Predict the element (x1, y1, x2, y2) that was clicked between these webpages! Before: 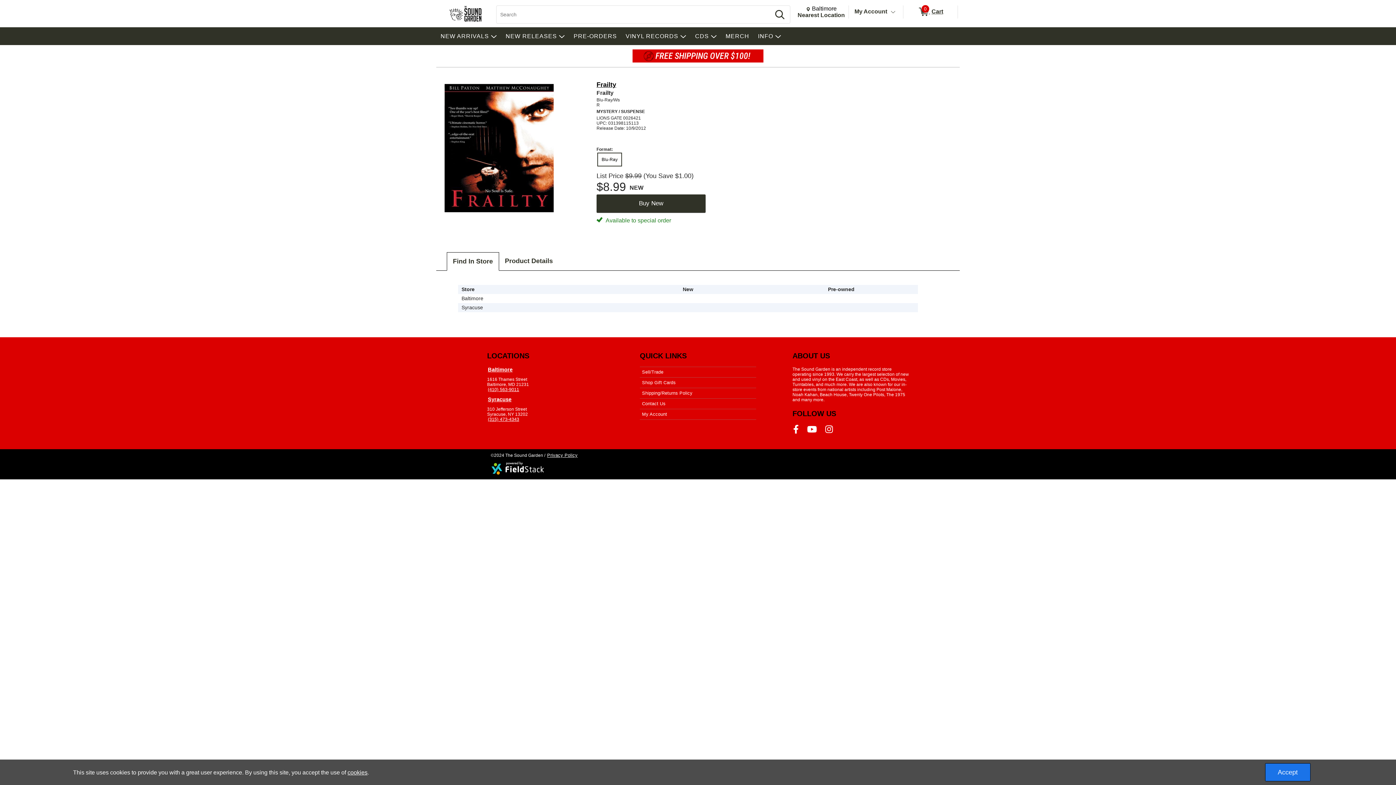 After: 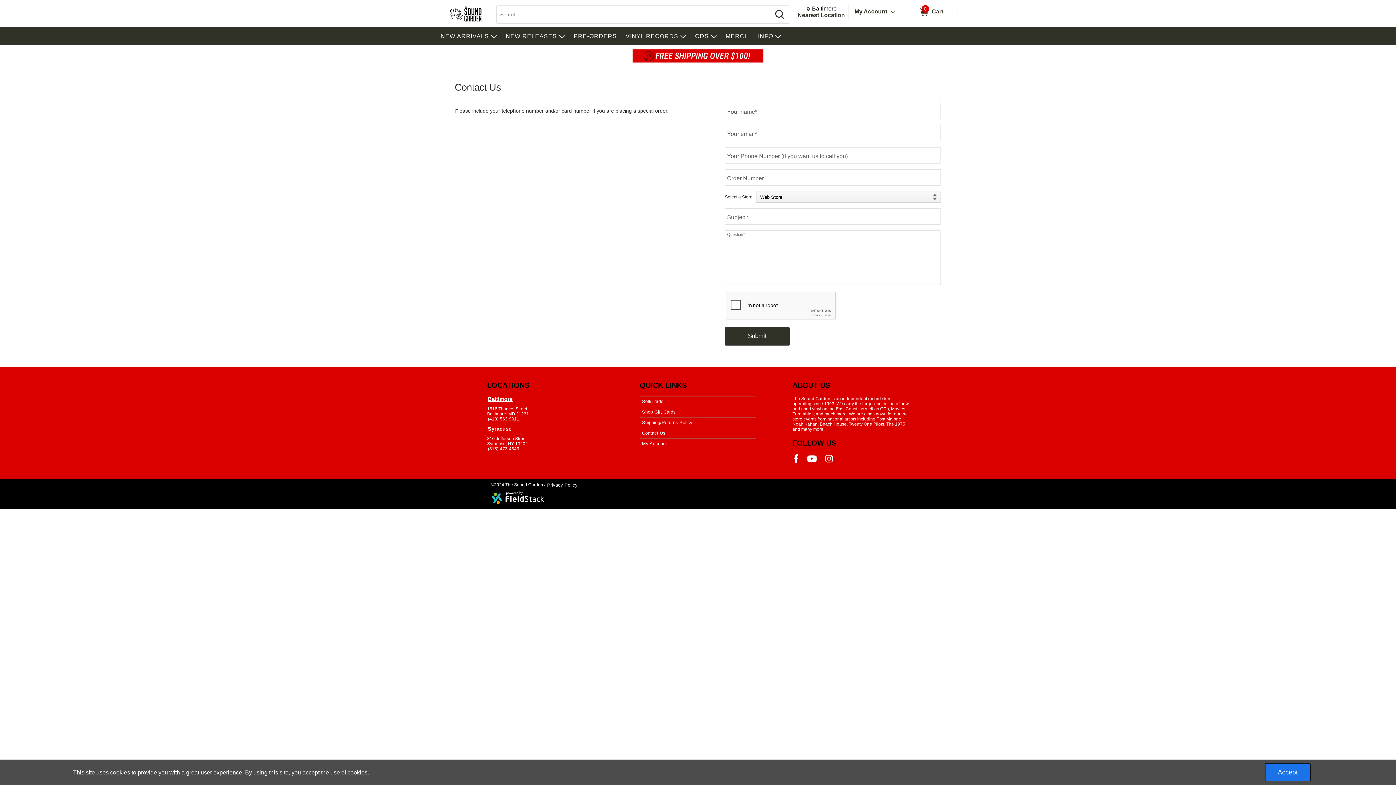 Action: label: Contact Us bbox: (641, 401, 666, 406)